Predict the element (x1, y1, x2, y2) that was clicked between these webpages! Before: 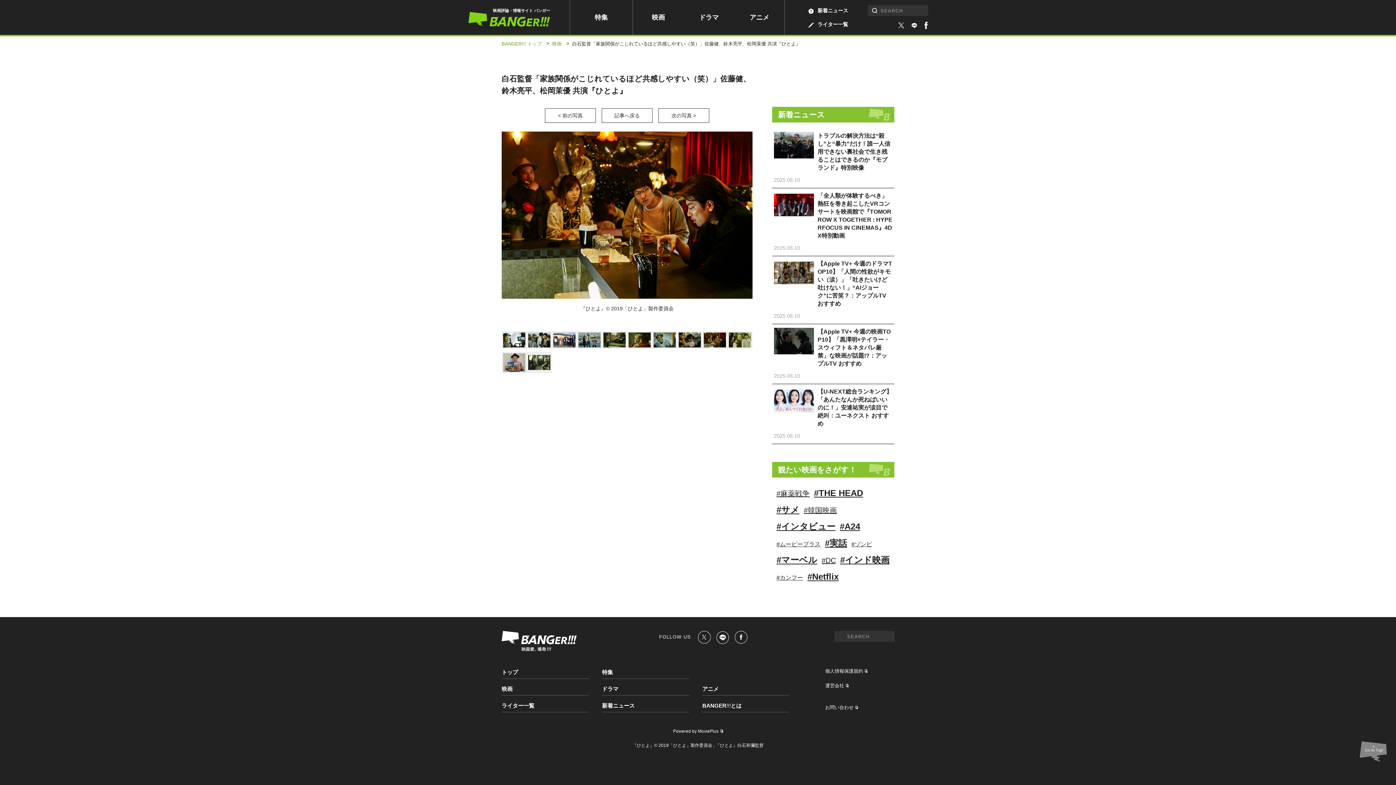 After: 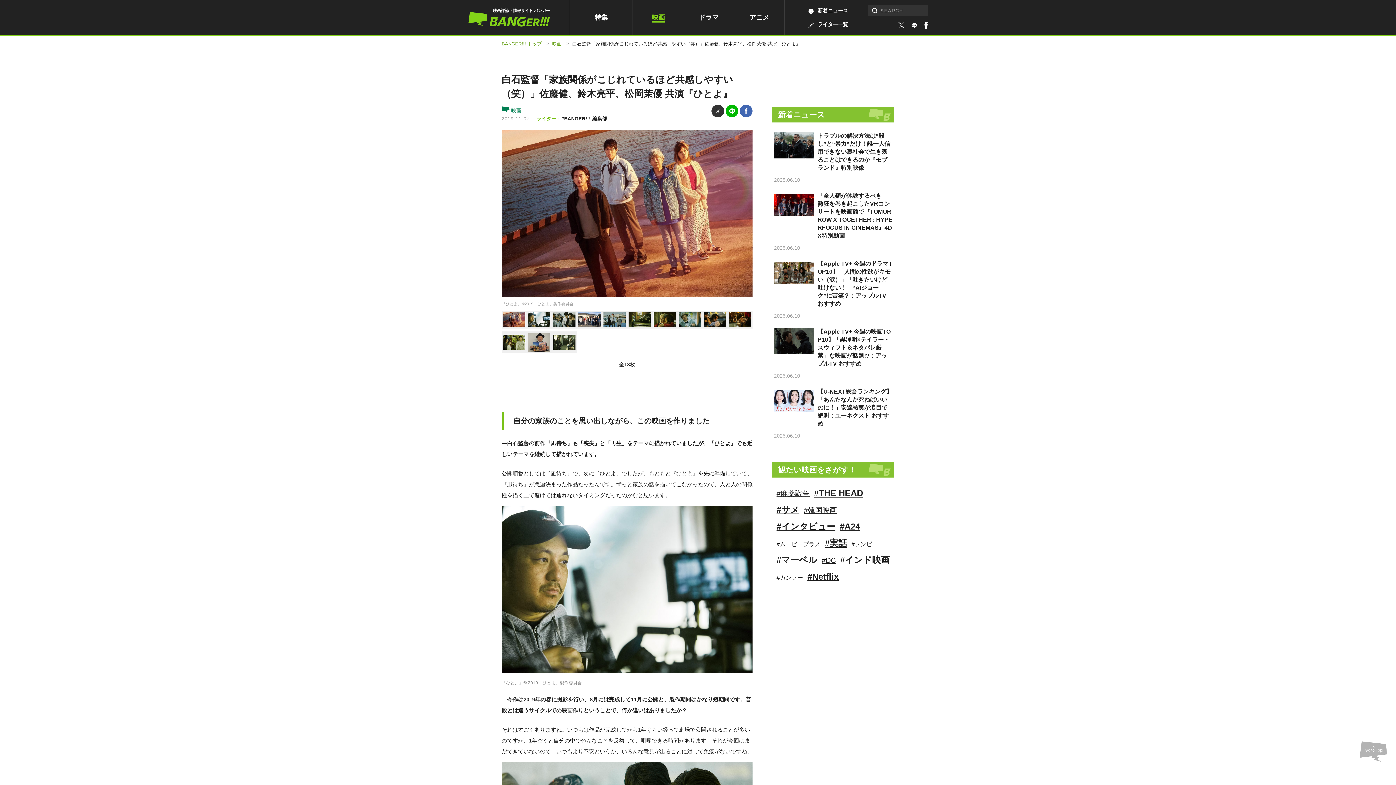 Action: label: 記事へ戻る bbox: (601, 108, 652, 122)